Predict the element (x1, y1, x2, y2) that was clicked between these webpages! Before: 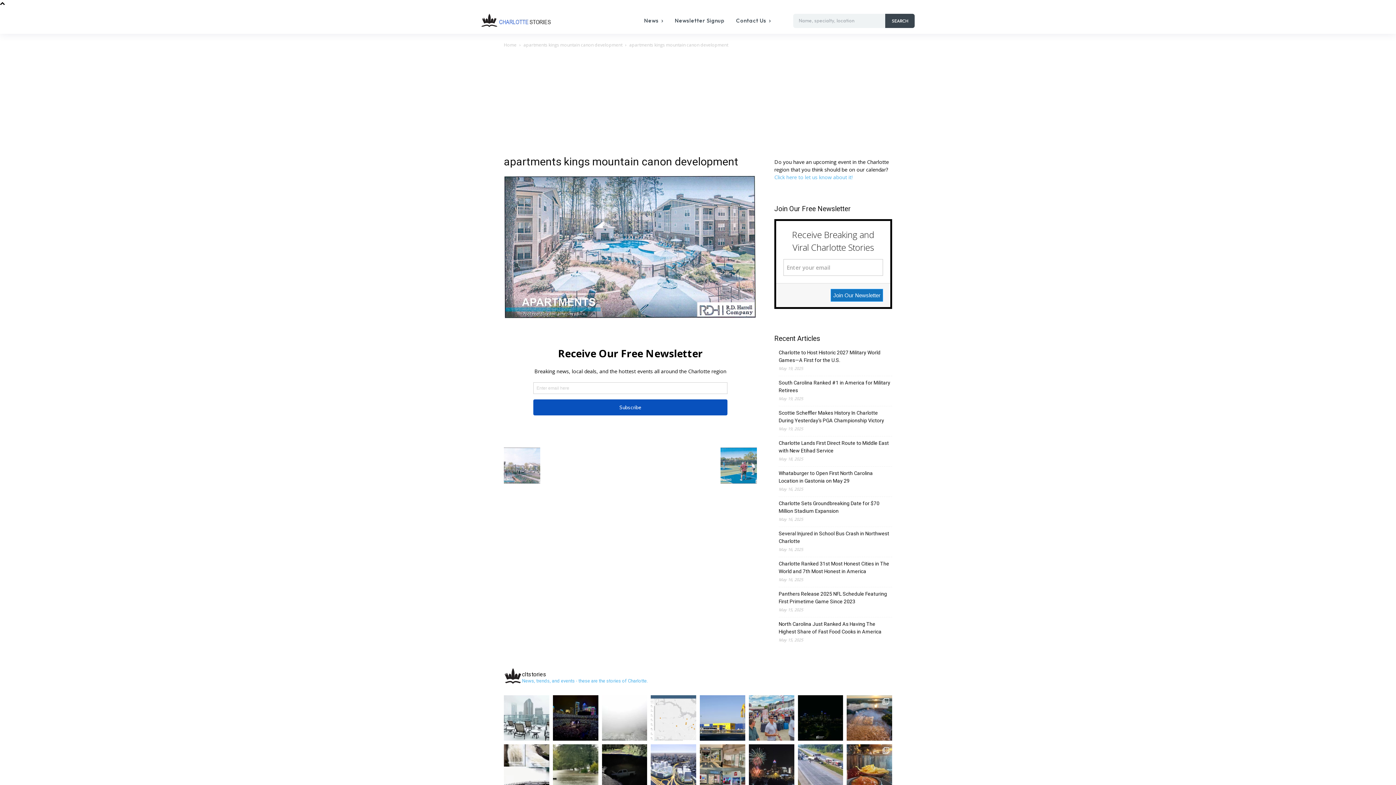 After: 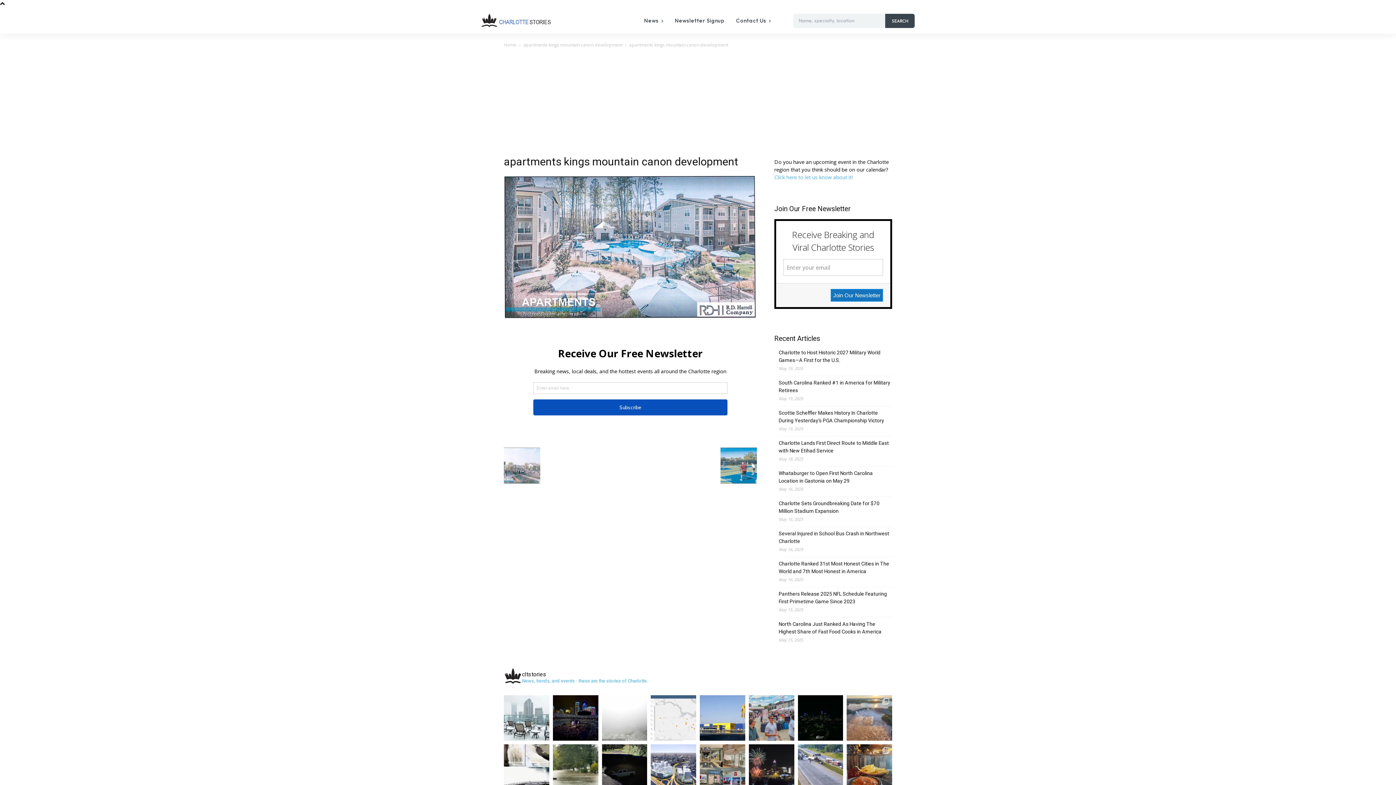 Action: label: Water levels continue to rise in Mt Island Lake, L bbox: (847, 695, 892, 741)